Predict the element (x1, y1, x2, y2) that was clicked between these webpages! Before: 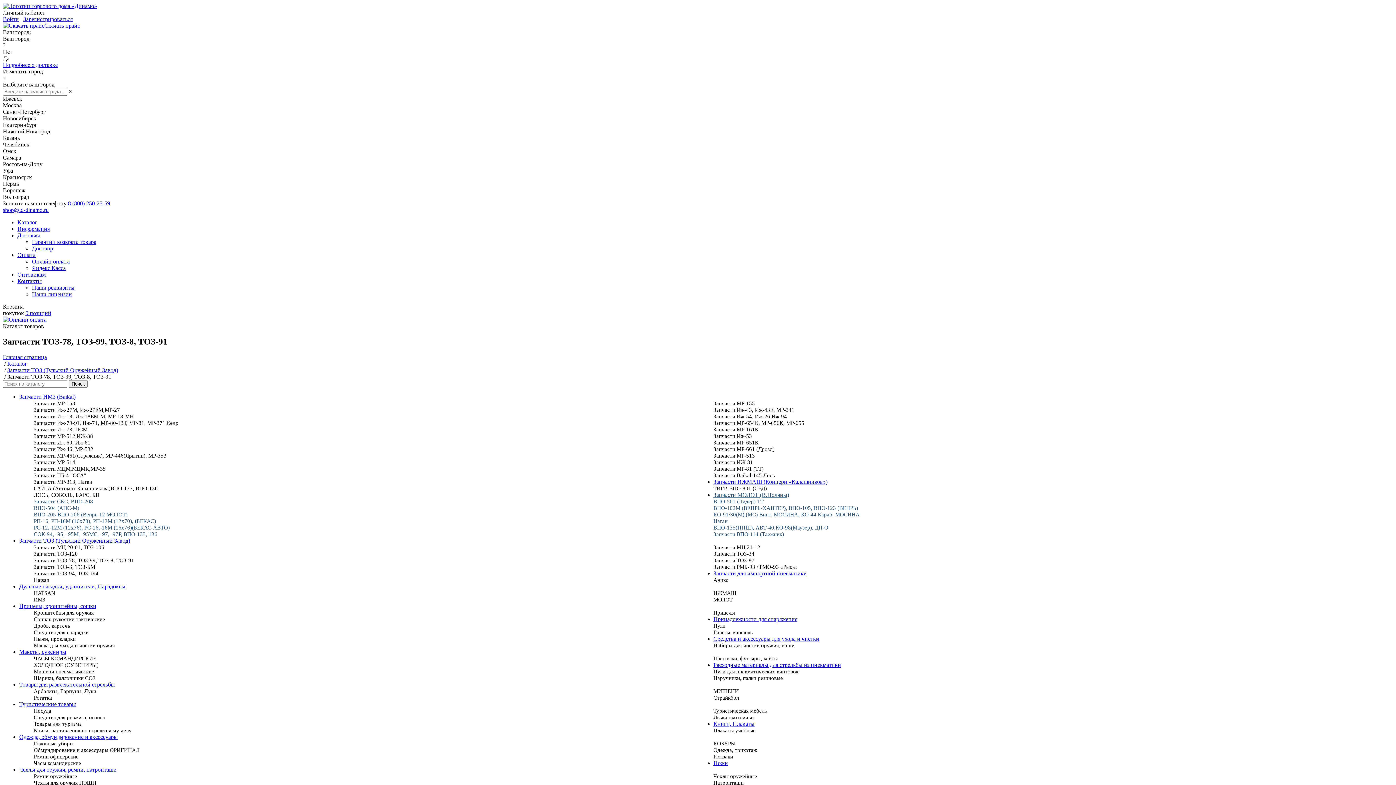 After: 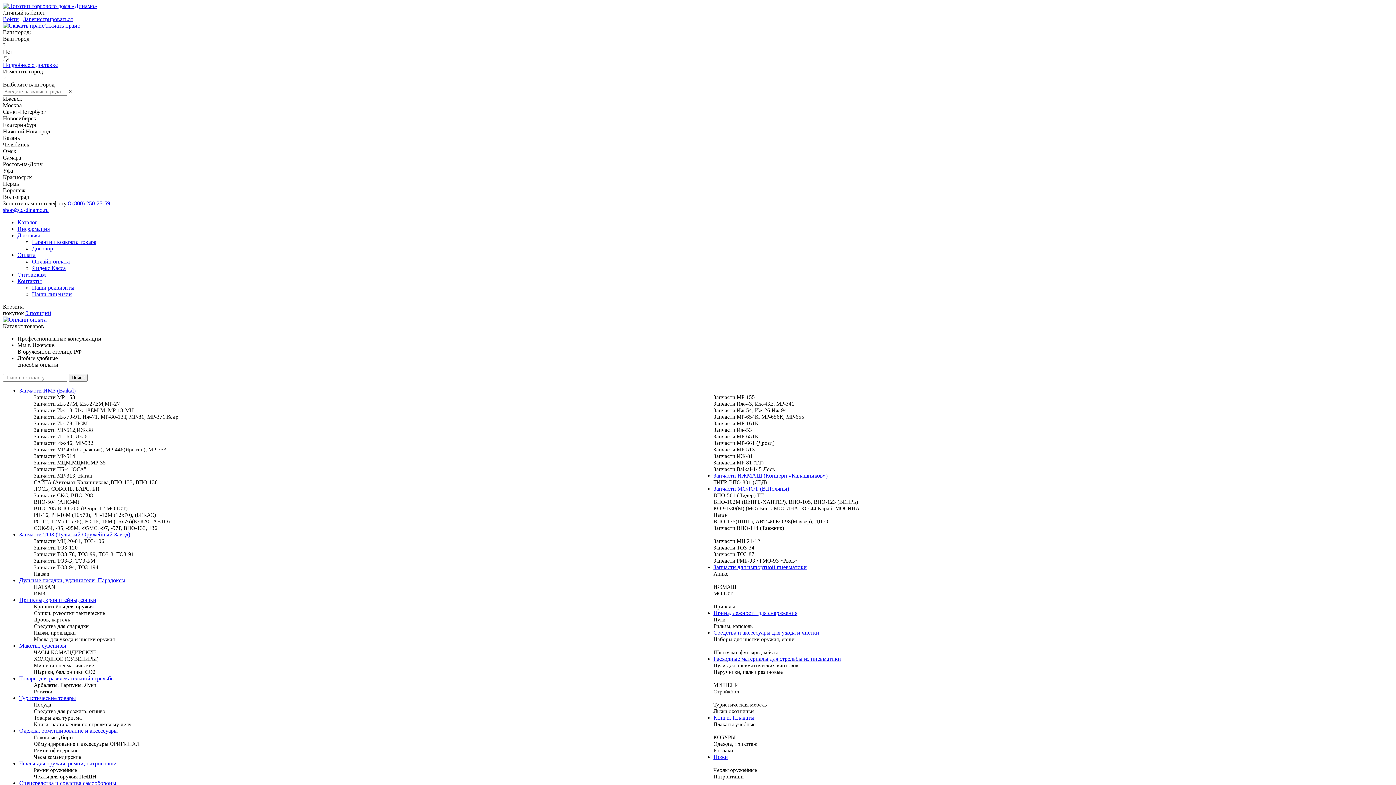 Action: bbox: (2, 354, 46, 360) label: Главная страница